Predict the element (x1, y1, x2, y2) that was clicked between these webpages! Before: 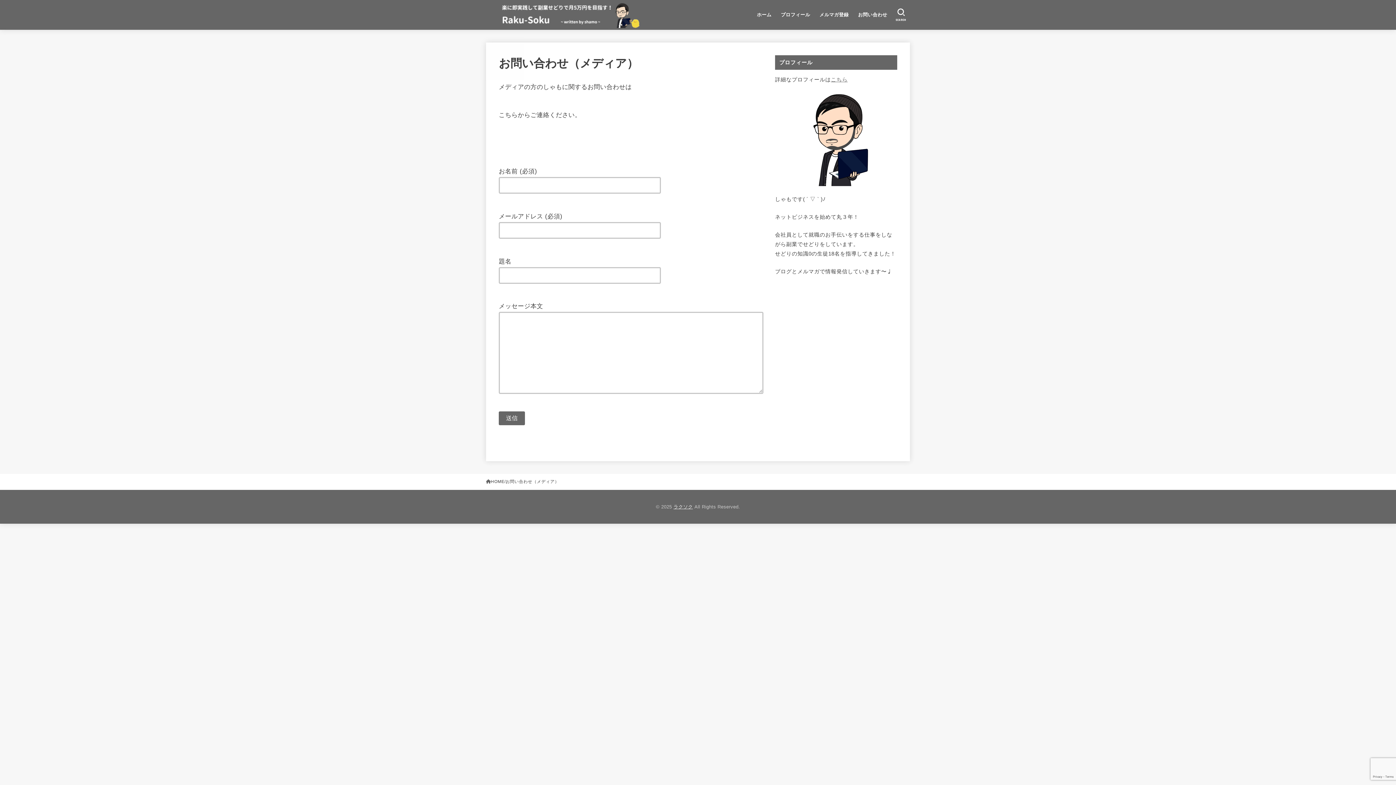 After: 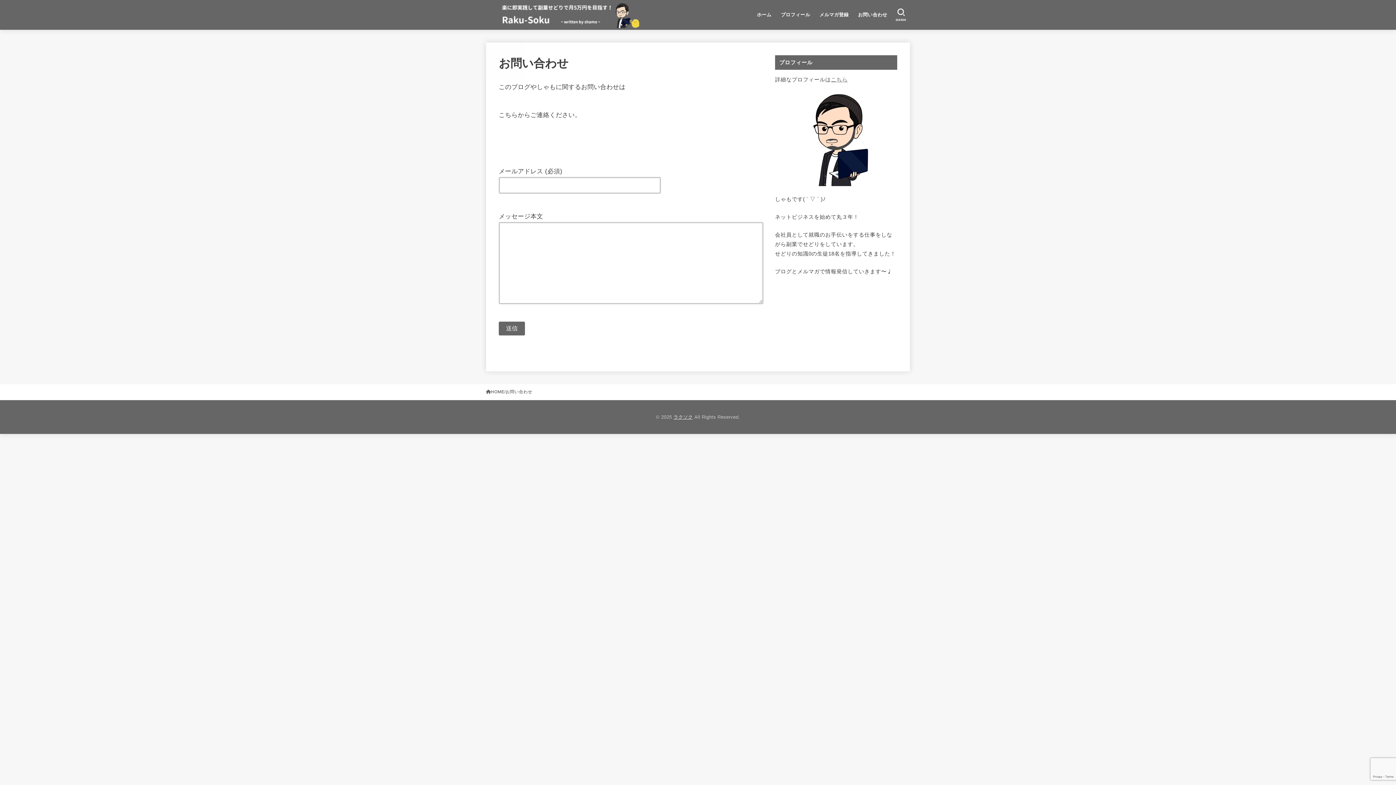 Action: bbox: (853, 7, 892, 22) label: お問い合わせ